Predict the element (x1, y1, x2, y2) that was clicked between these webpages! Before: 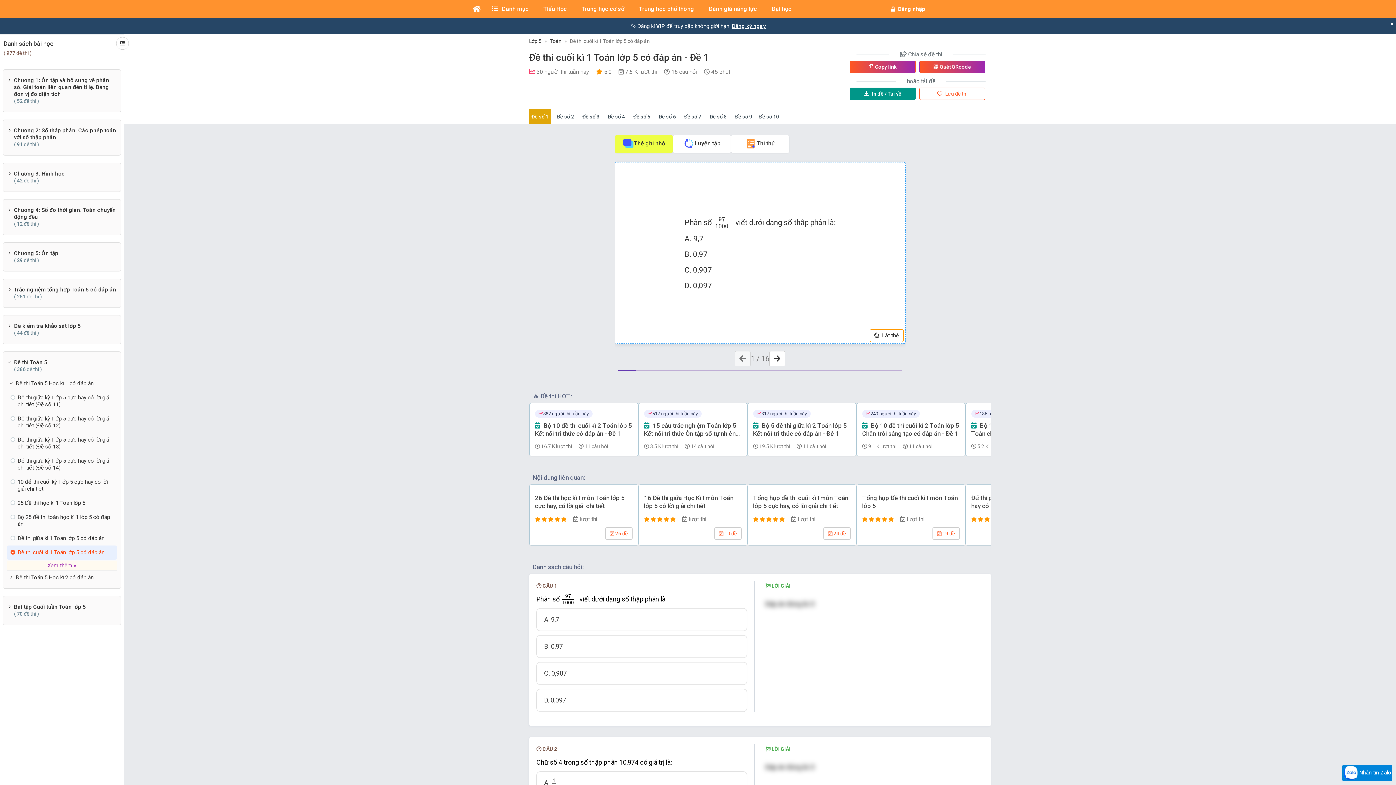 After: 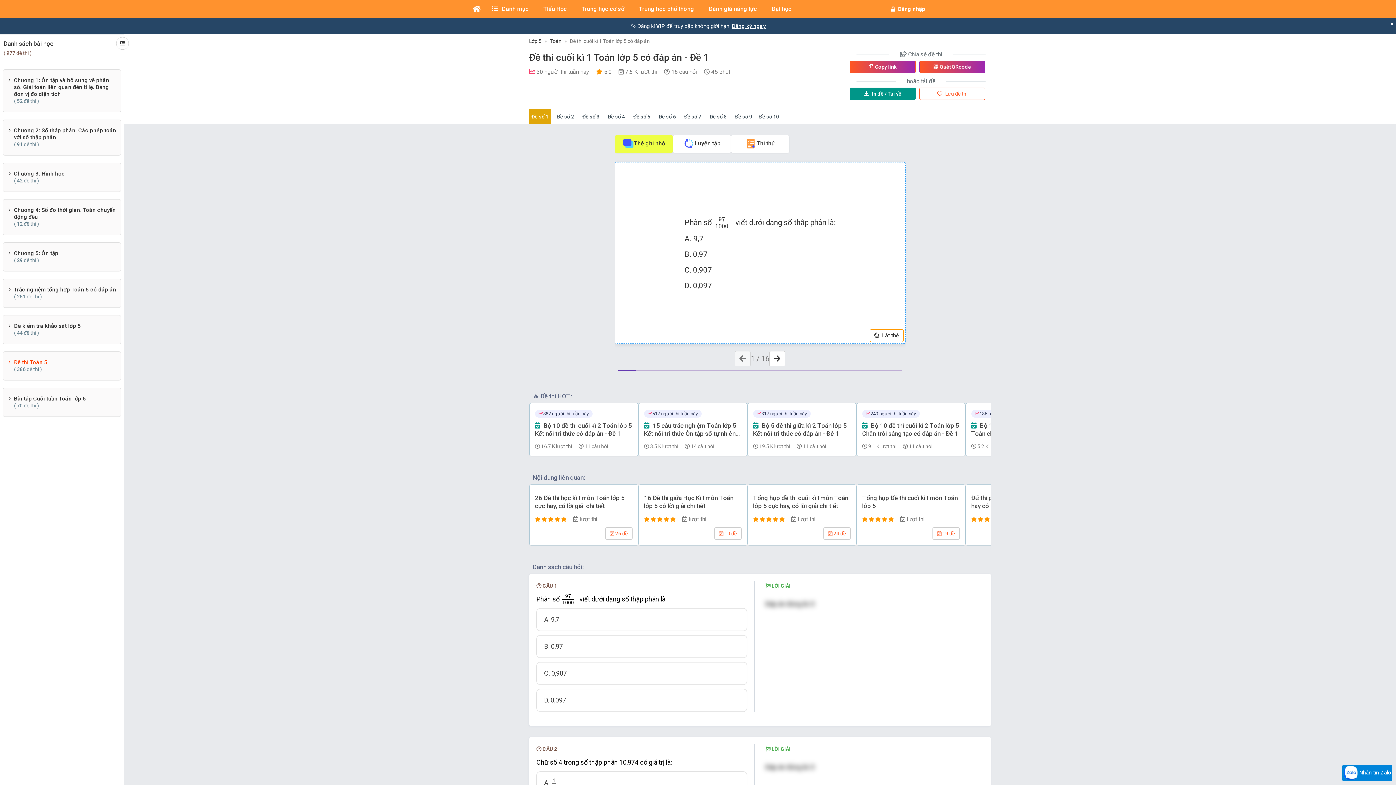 Action: label: Đề thi Toán 5
( 386 đề thi ) bbox: (14, 355, 116, 376)